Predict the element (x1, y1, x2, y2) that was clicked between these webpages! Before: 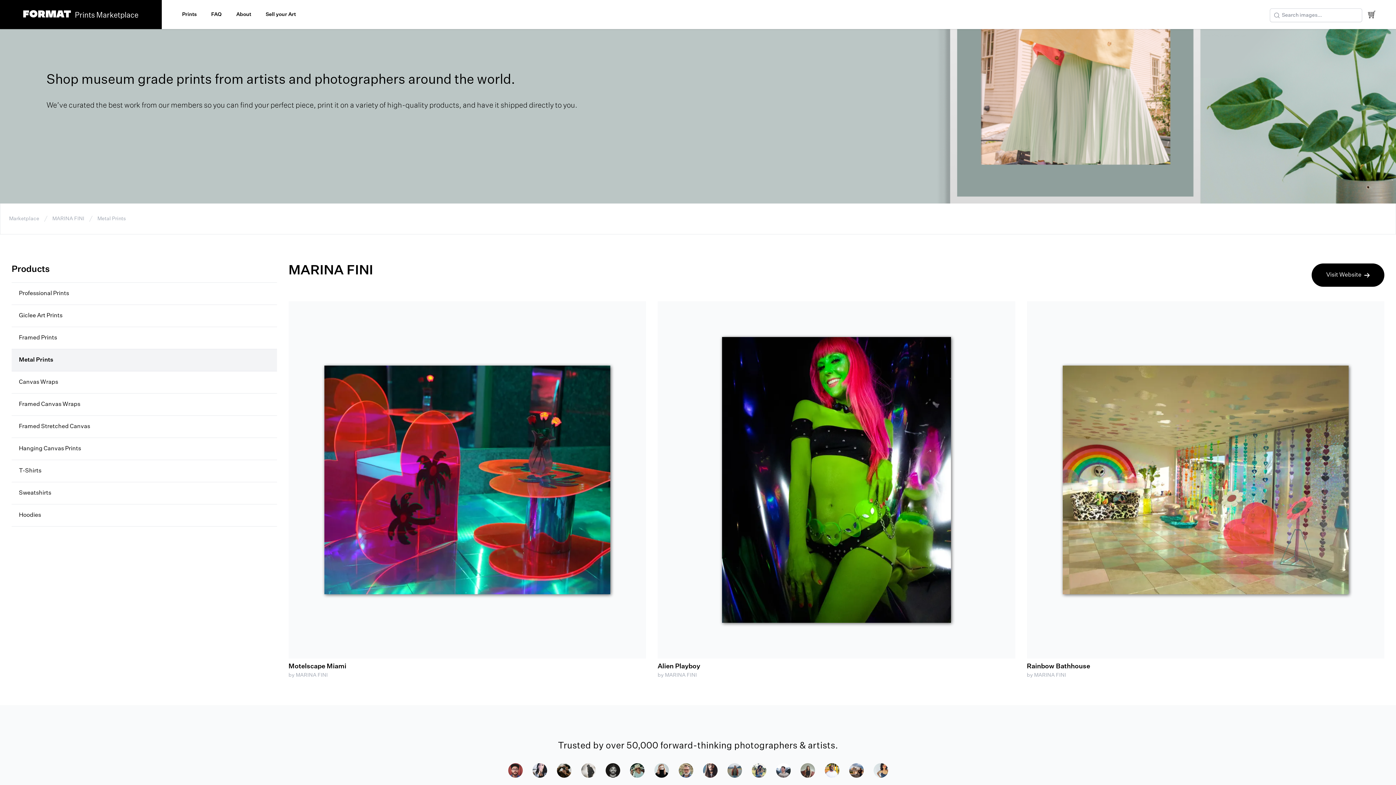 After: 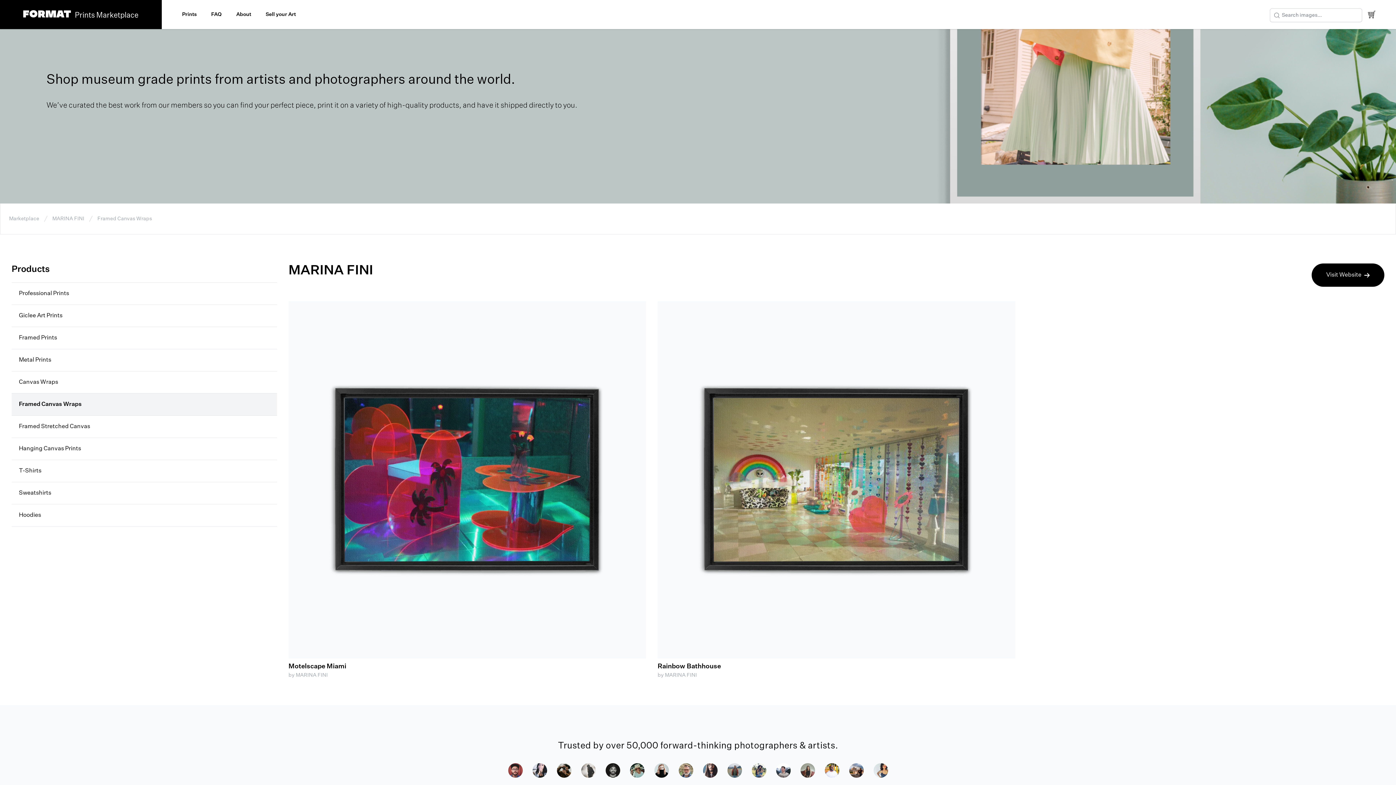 Action: label: Framed Canvas Wraps bbox: (11, 393, 276, 416)